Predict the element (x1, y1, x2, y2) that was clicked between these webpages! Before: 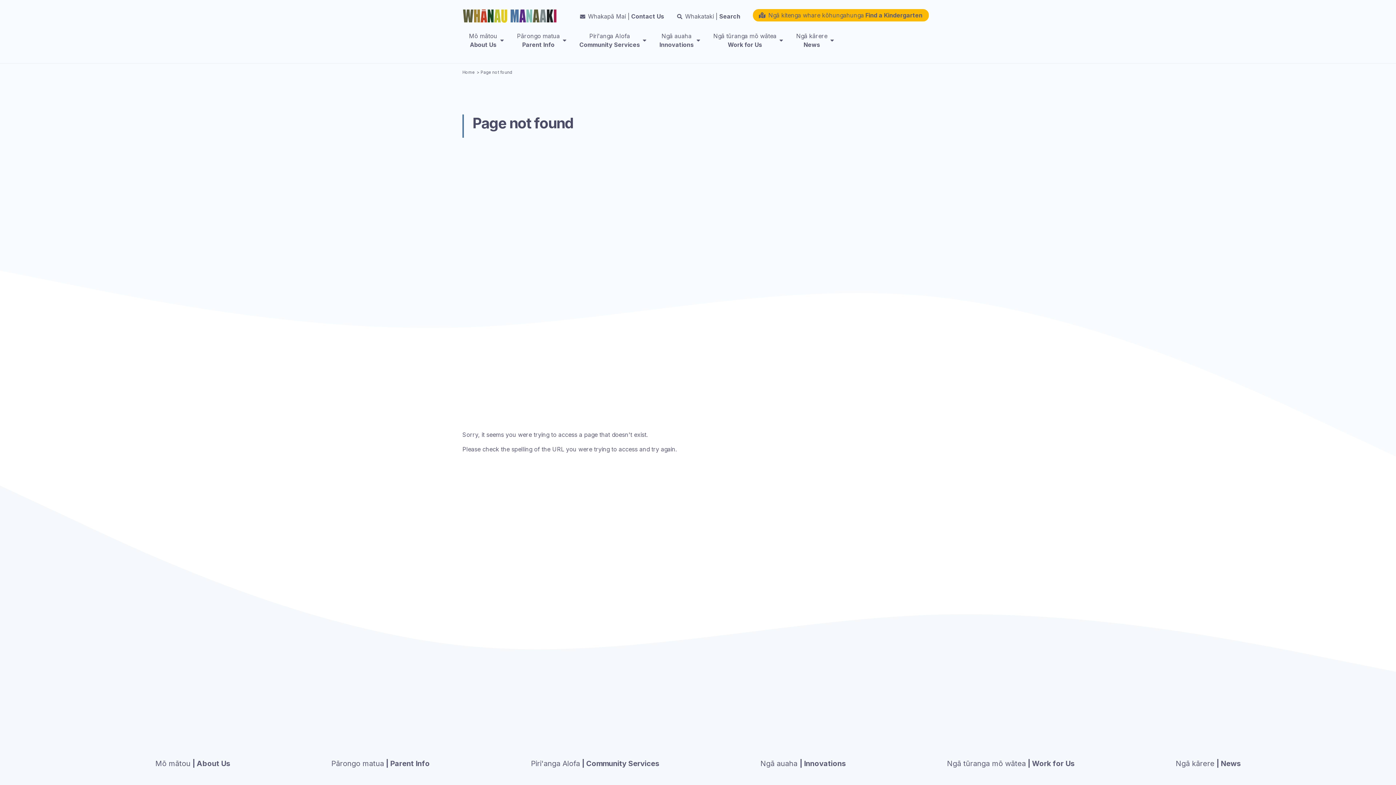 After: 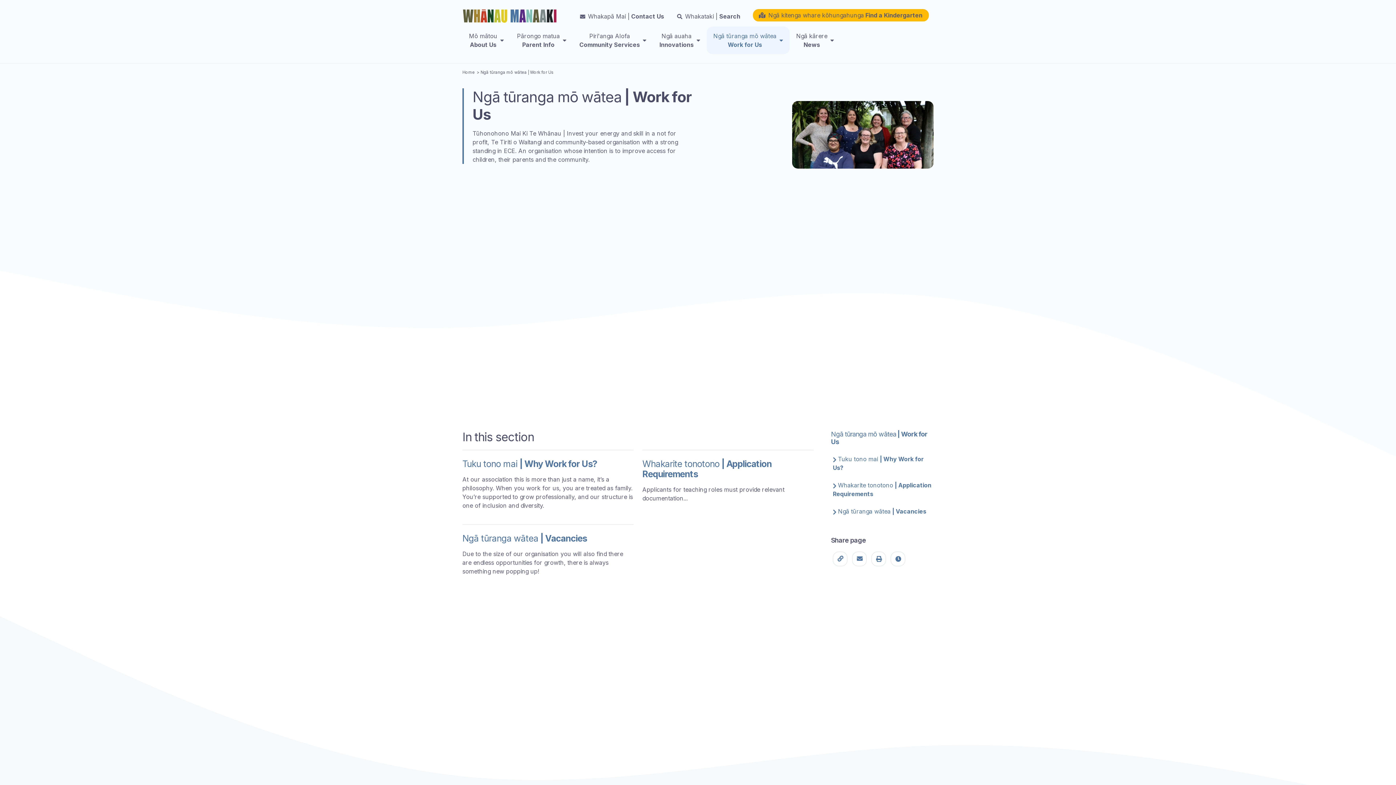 Action: label: Work for Us bbox: (706, 26, 789, 54)